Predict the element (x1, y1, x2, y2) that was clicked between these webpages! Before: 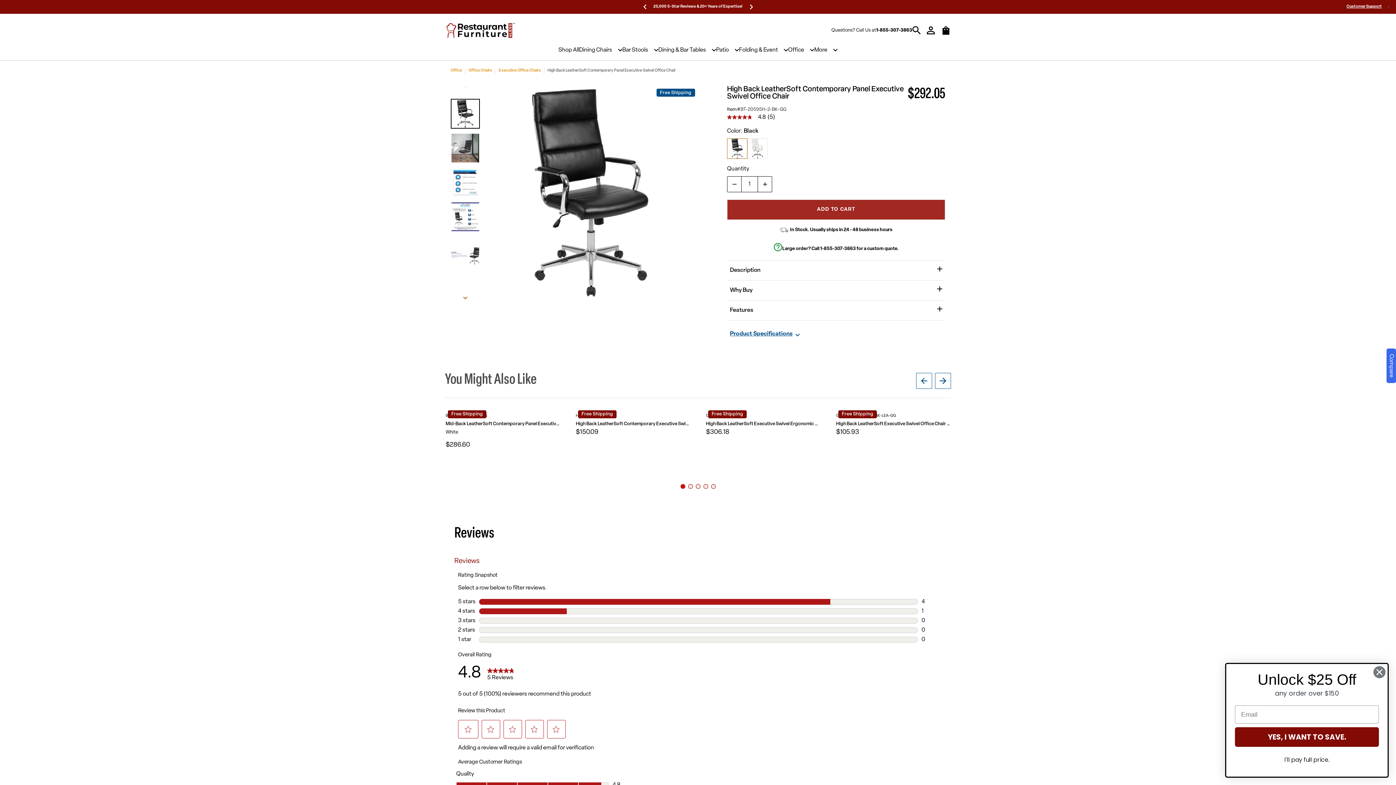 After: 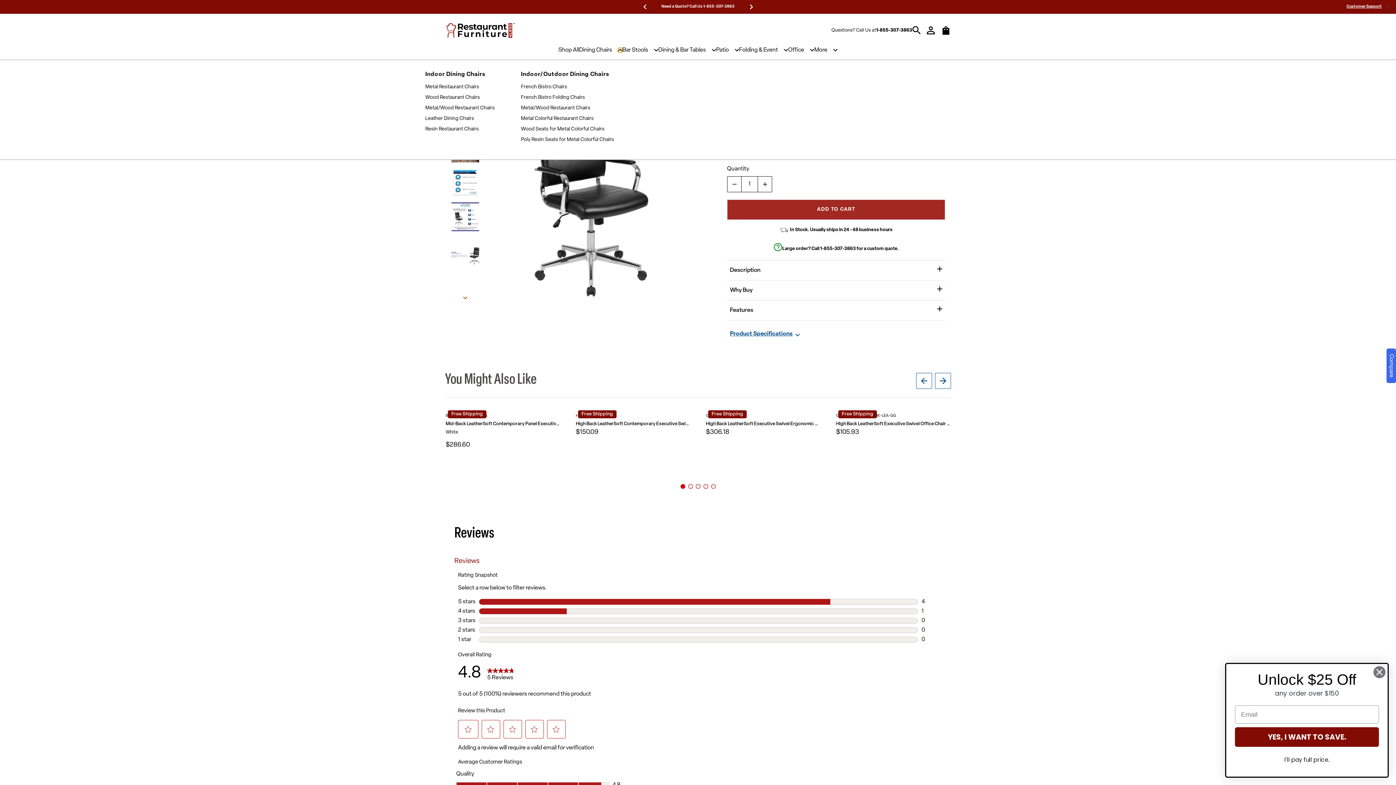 Action: bbox: (618, 47, 622, 52)